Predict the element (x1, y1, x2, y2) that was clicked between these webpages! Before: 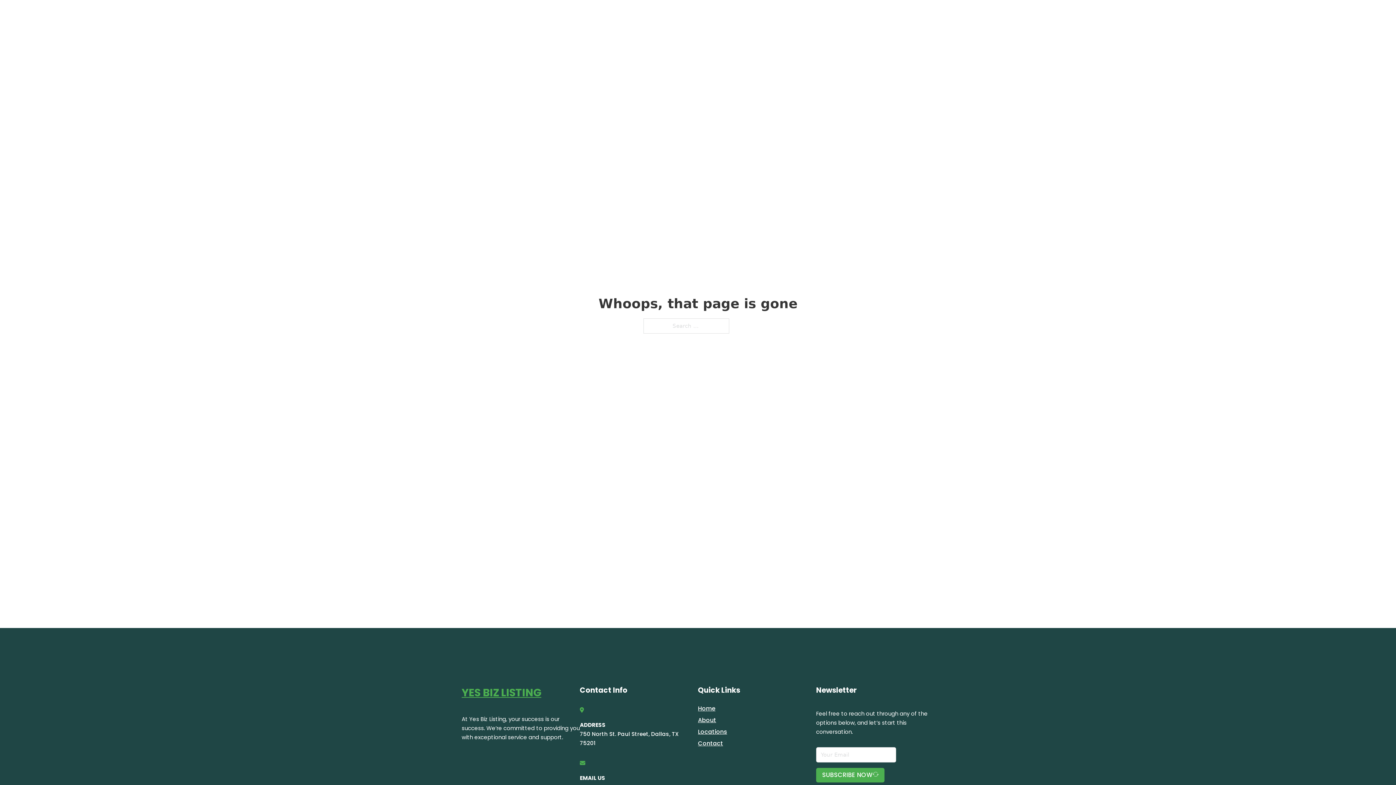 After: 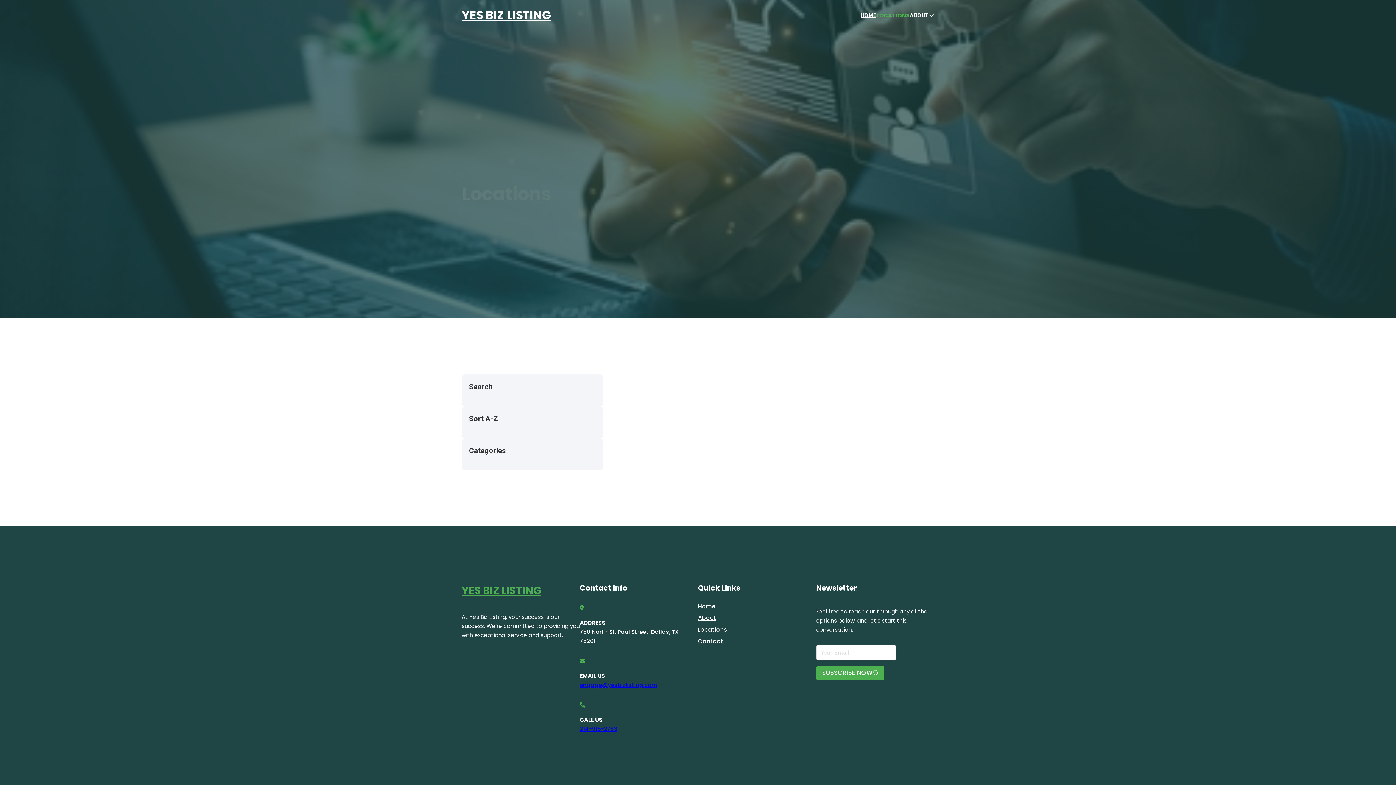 Action: bbox: (698, 727, 727, 736) label: Locations